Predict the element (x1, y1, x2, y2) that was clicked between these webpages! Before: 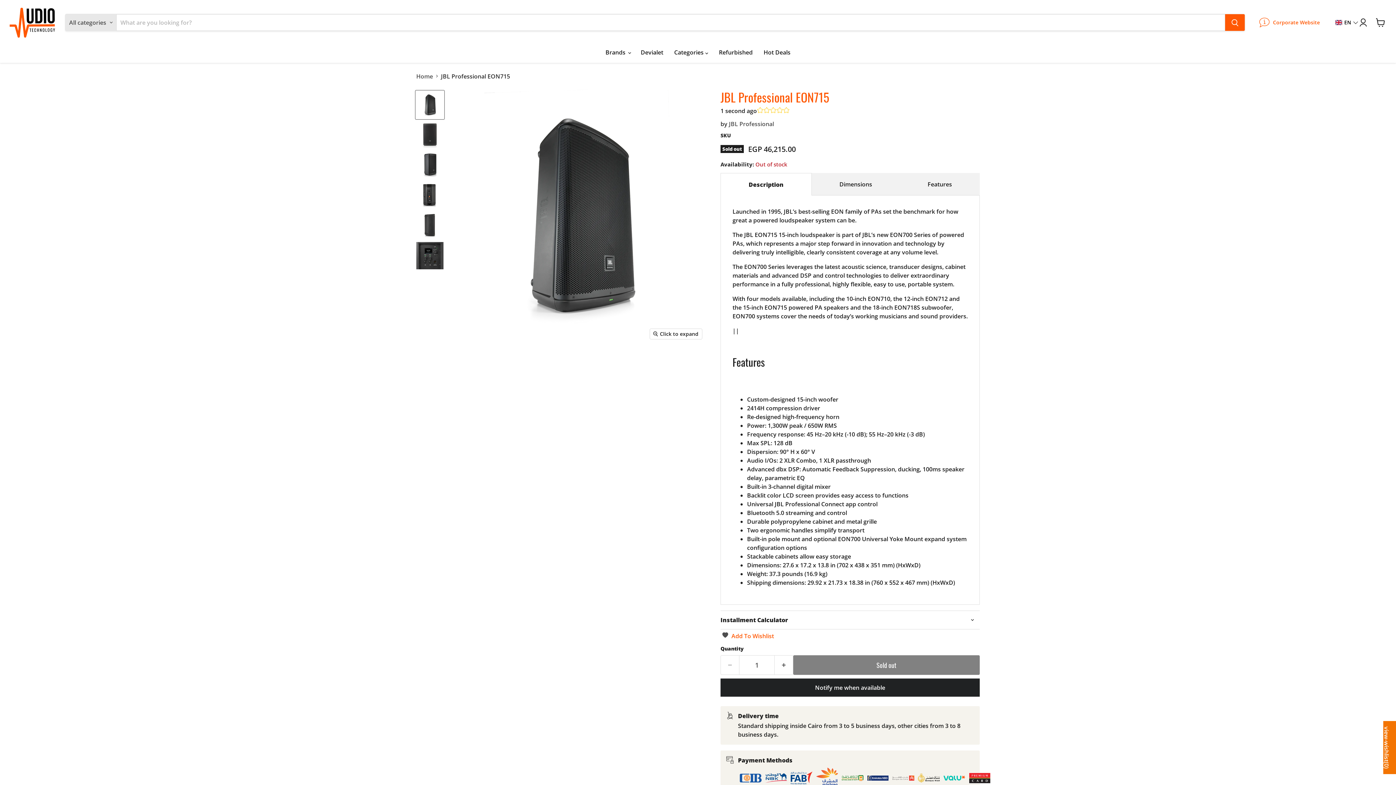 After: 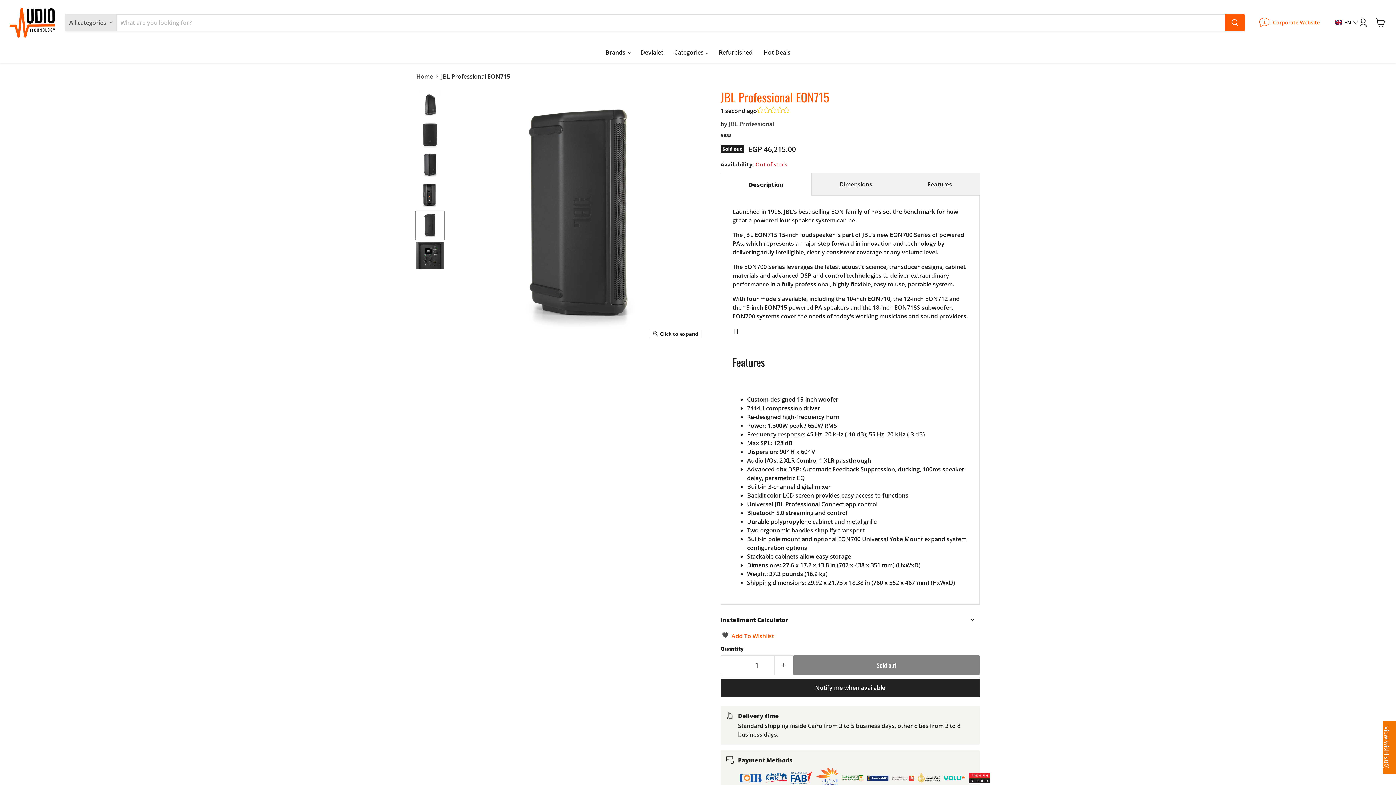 Action: label: JBL Professional EON715 thumbnail bbox: (415, 211, 444, 239)